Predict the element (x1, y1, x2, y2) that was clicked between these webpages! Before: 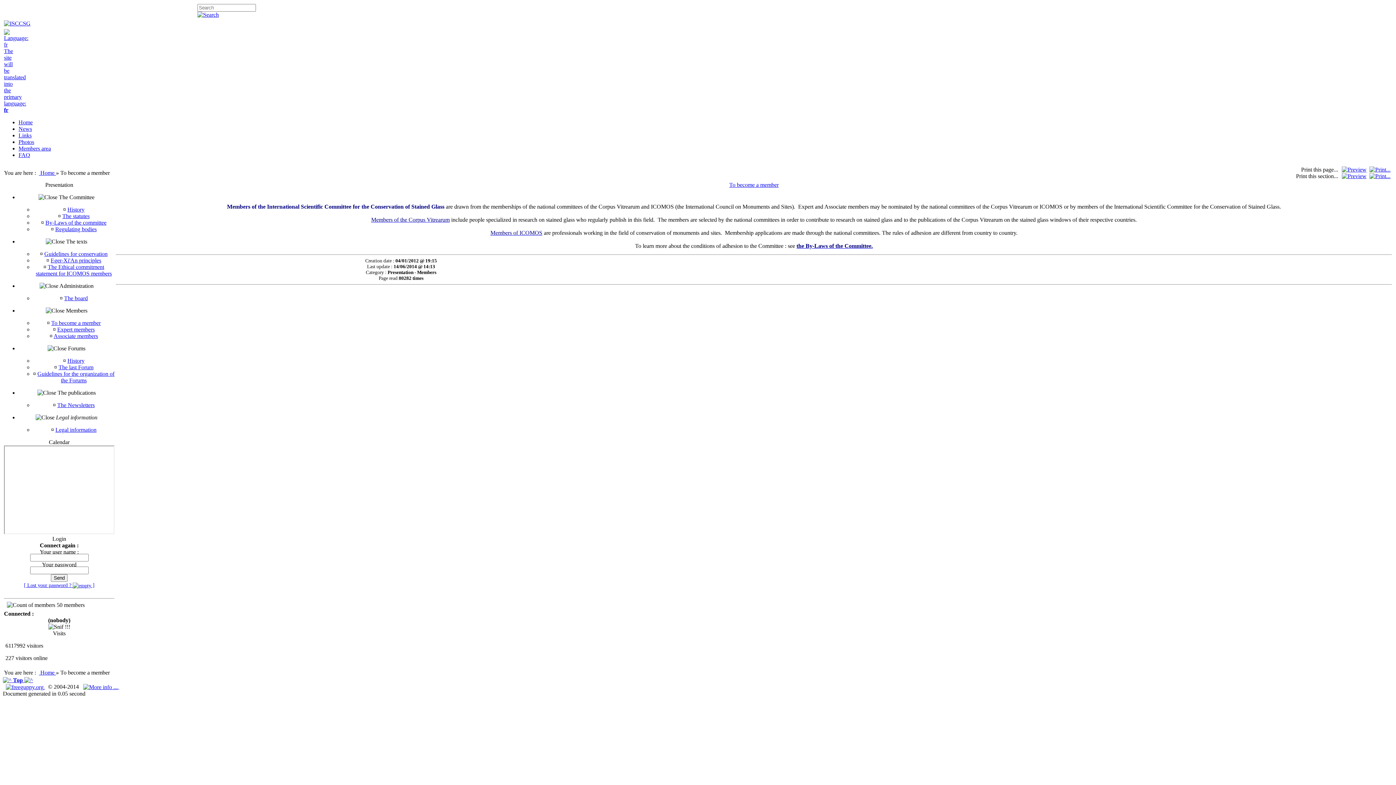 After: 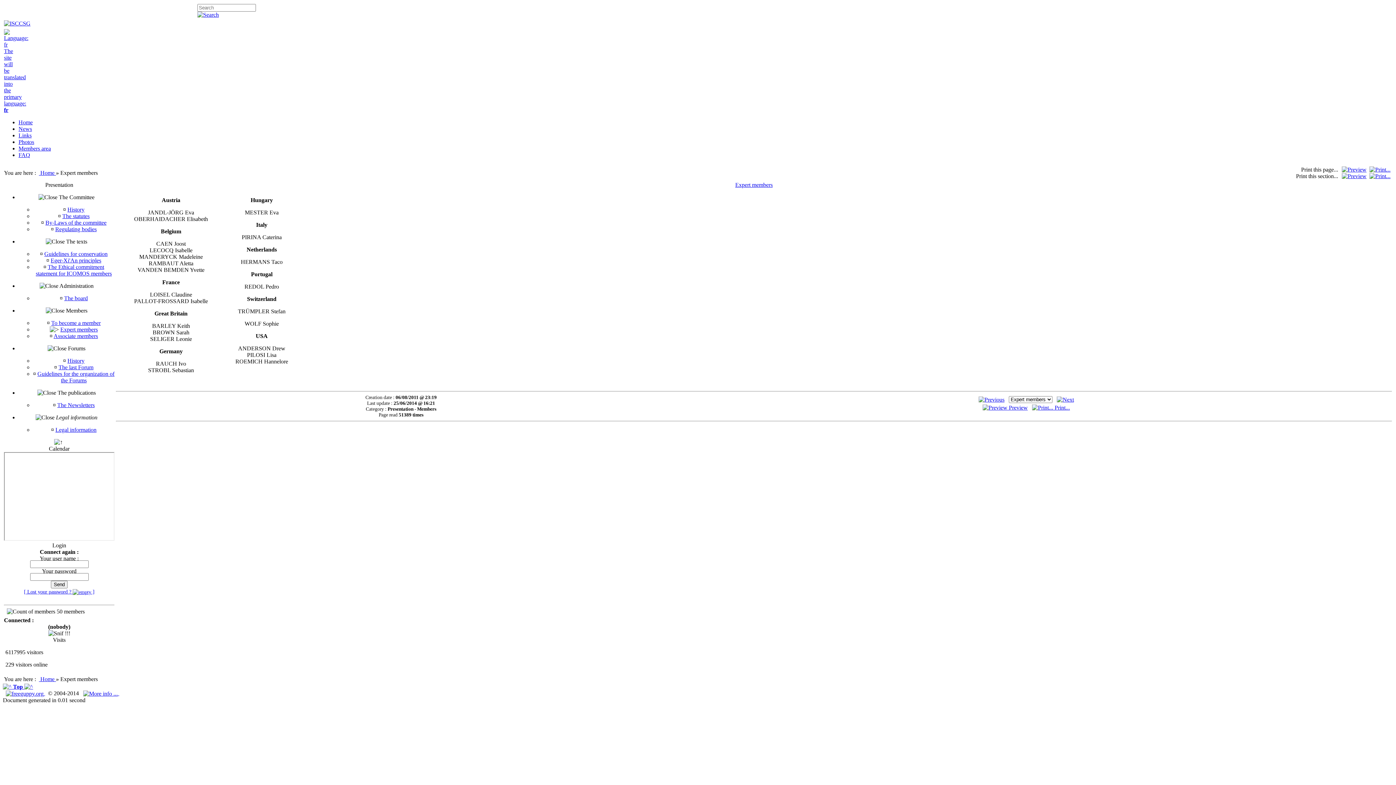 Action: bbox: (57, 326, 94, 332) label: Expert members